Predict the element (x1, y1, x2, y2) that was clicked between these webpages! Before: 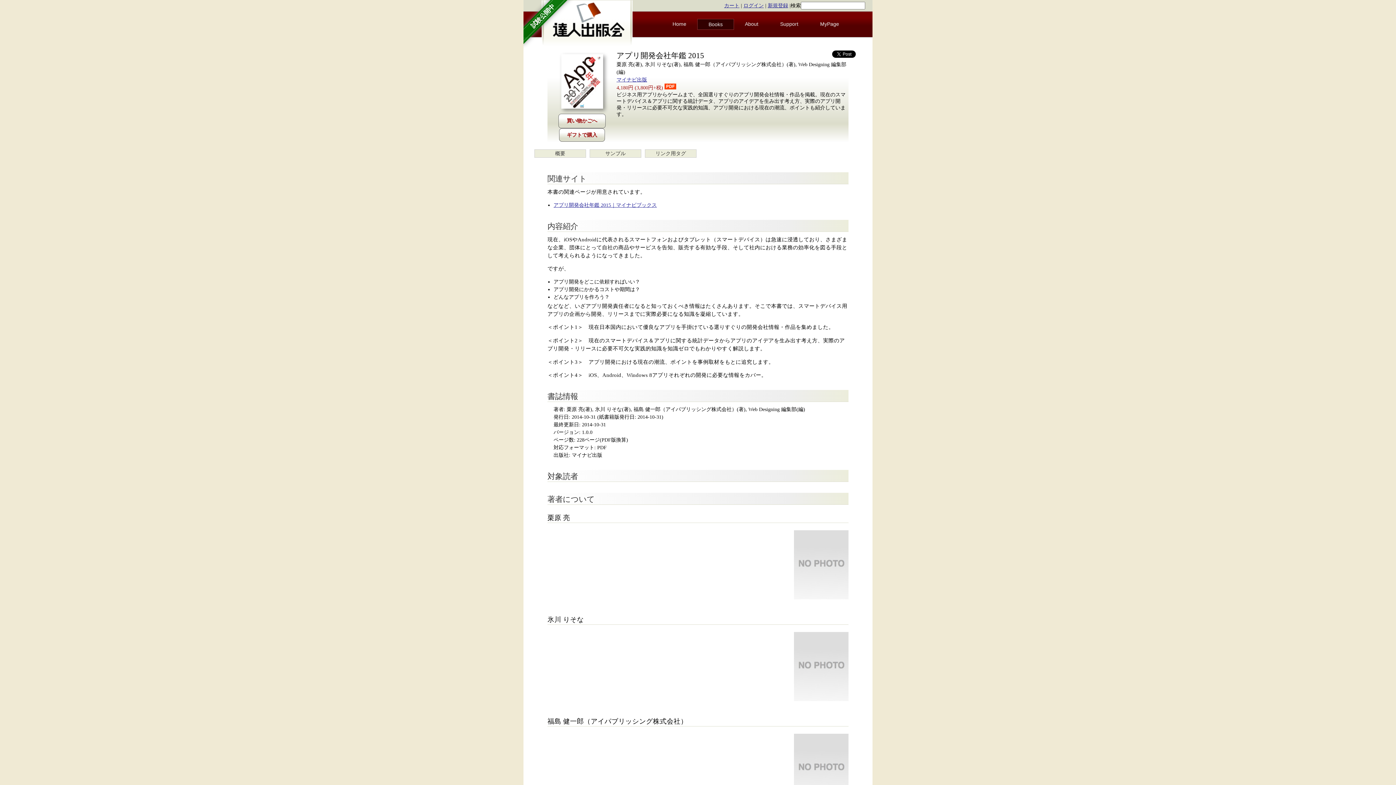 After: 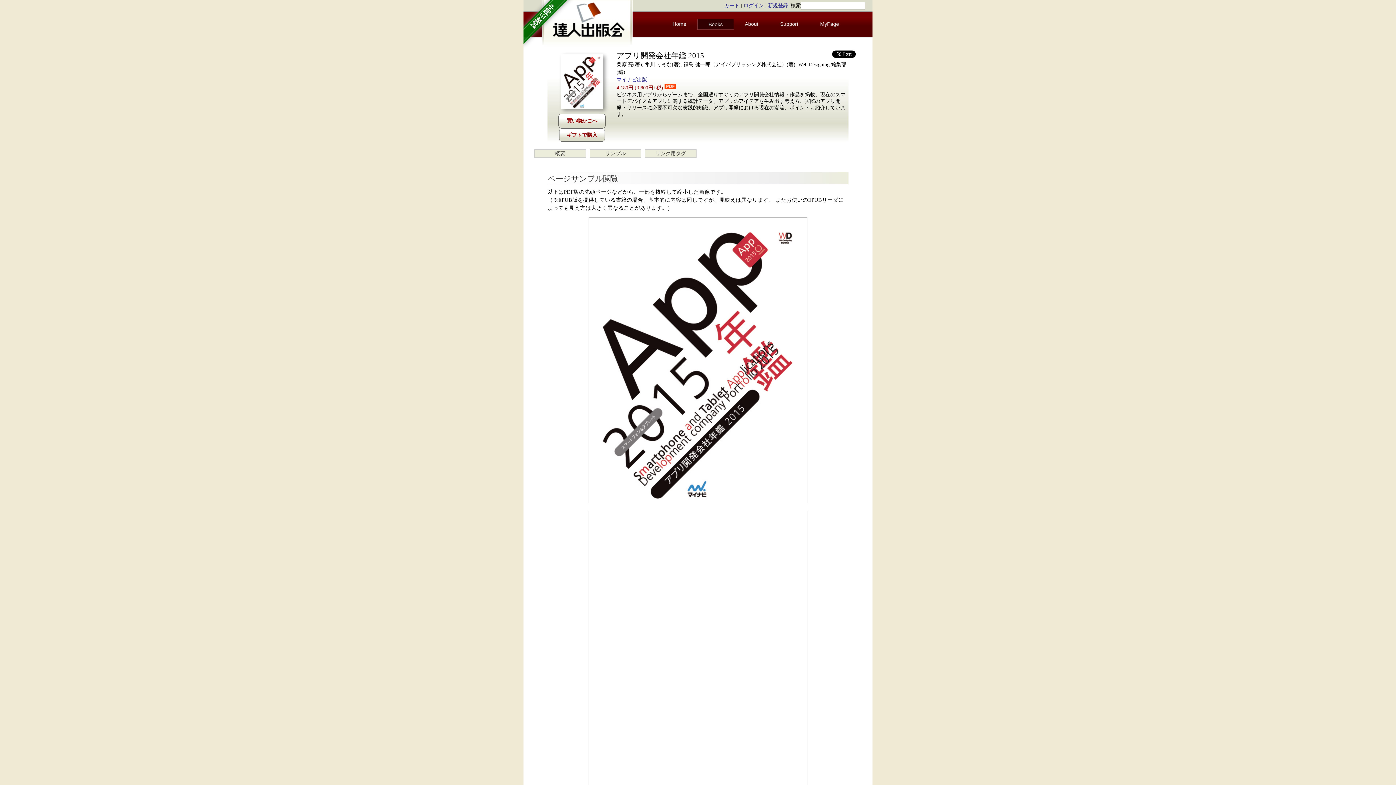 Action: label: サンプル bbox: (593, 149, 637, 157)